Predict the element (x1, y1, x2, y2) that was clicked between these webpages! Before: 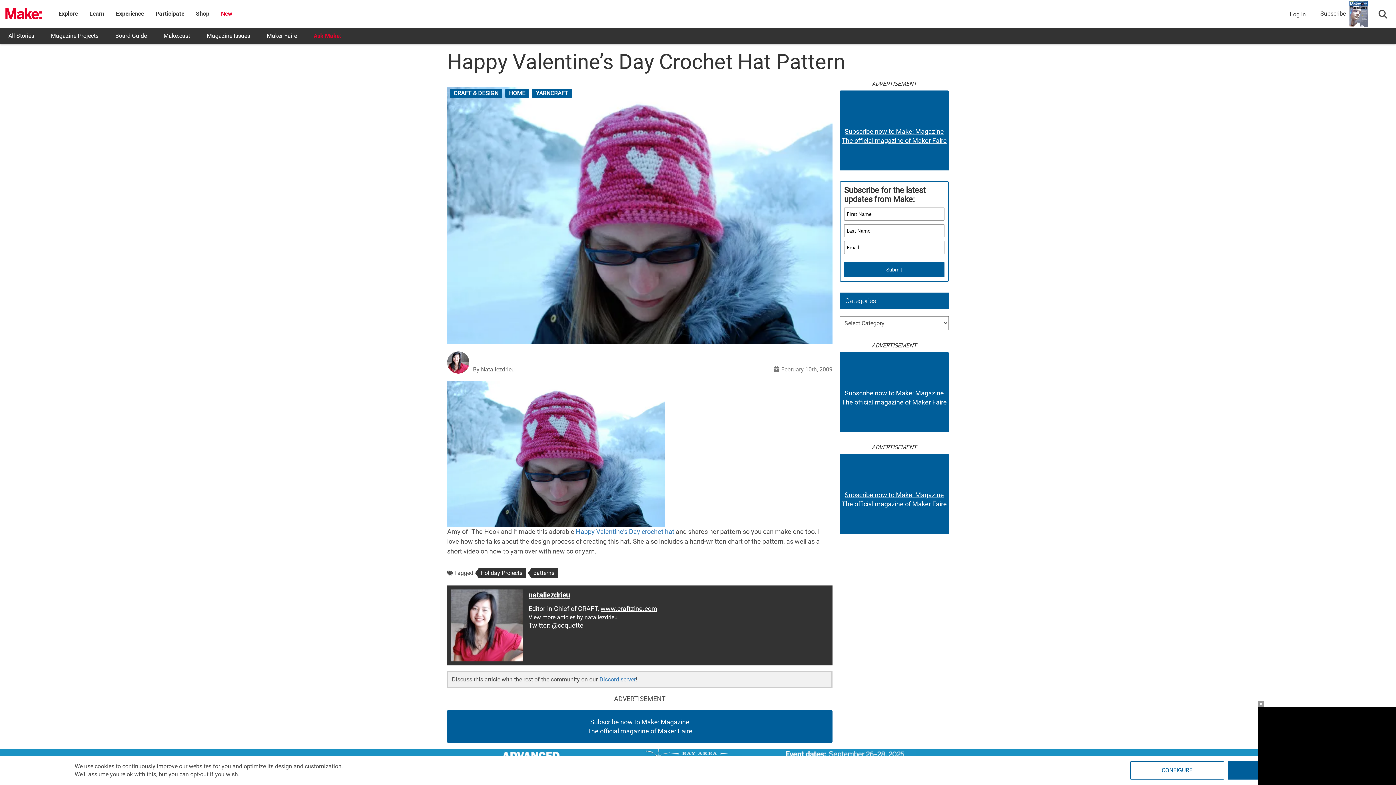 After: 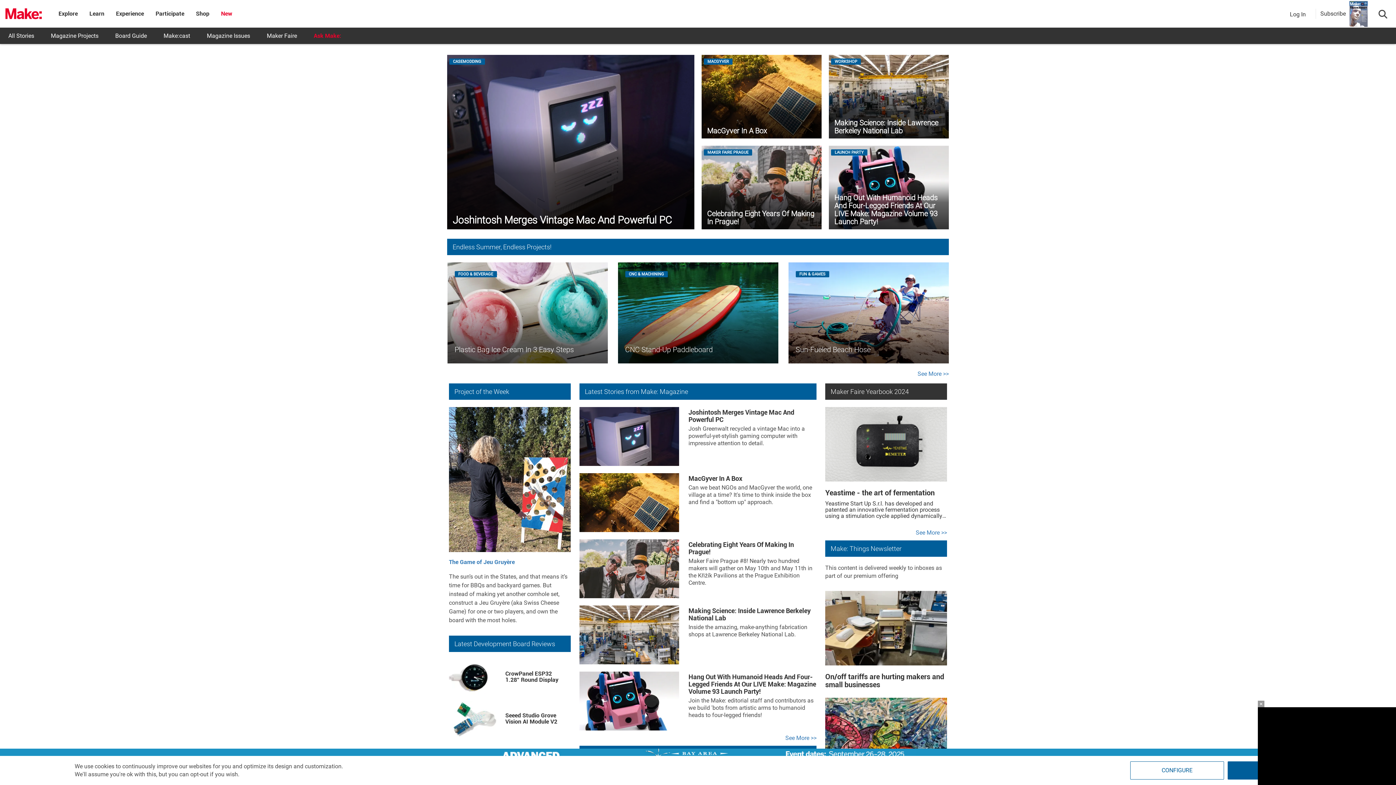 Action: bbox: (5, 6, 41, 21)